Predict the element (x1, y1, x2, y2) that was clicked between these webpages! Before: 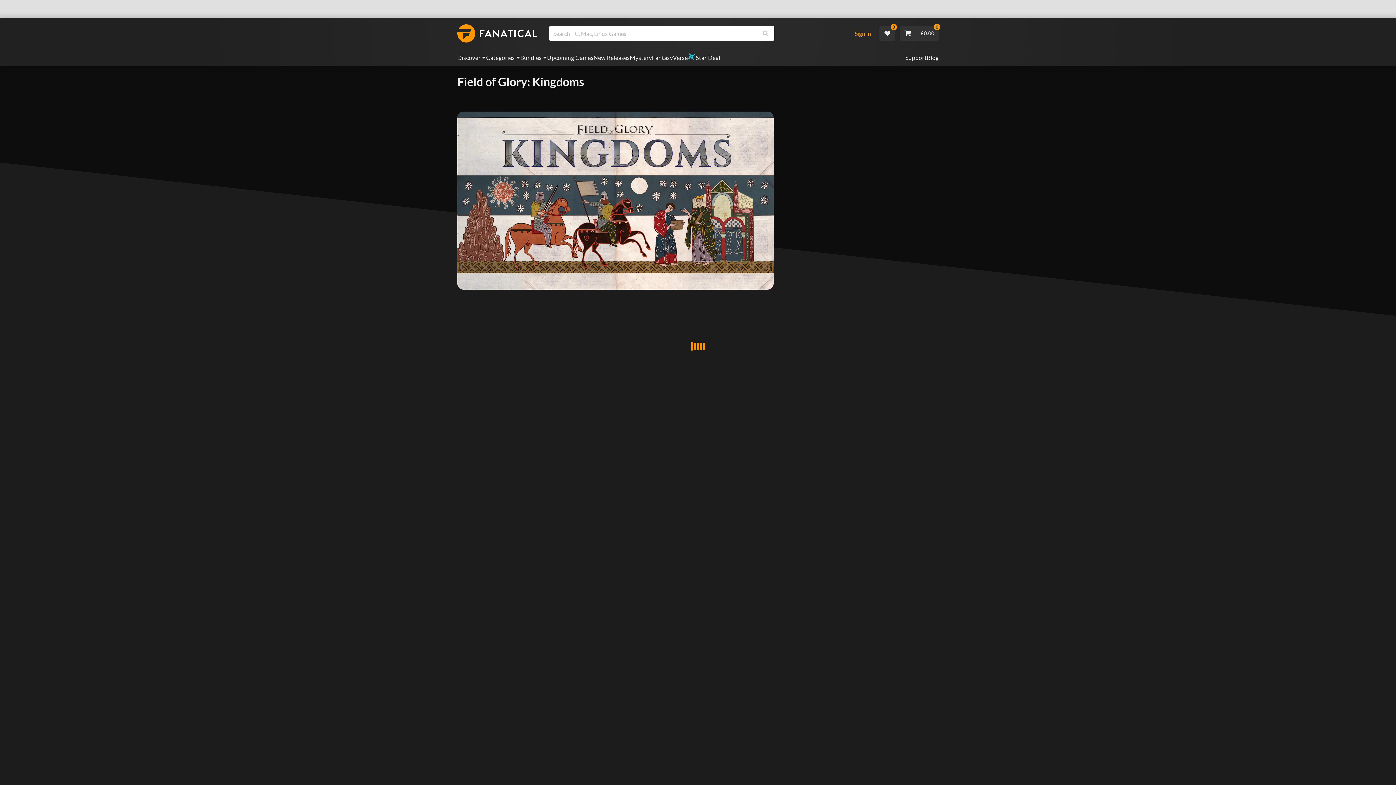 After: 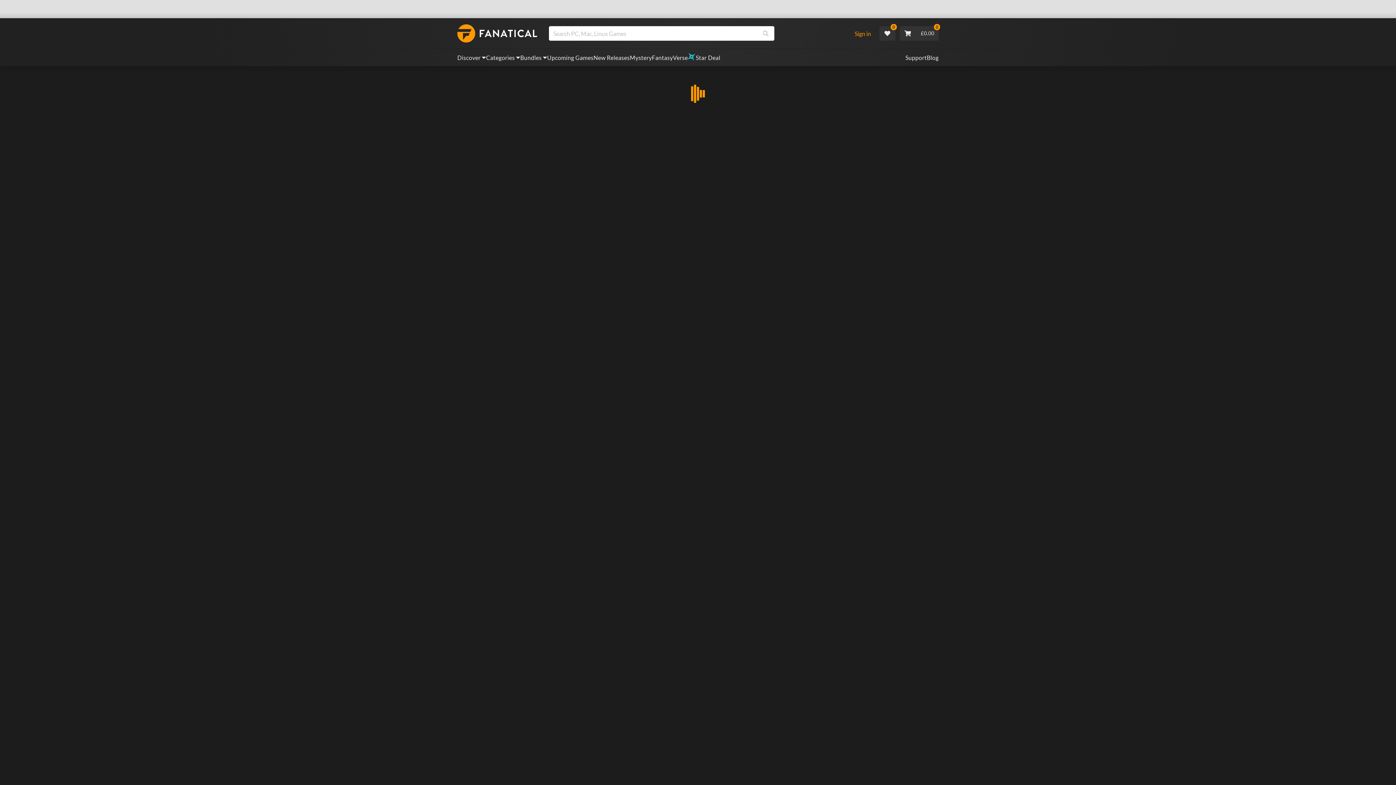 Action: bbox: (927, 53, 938, 62) label: Blog